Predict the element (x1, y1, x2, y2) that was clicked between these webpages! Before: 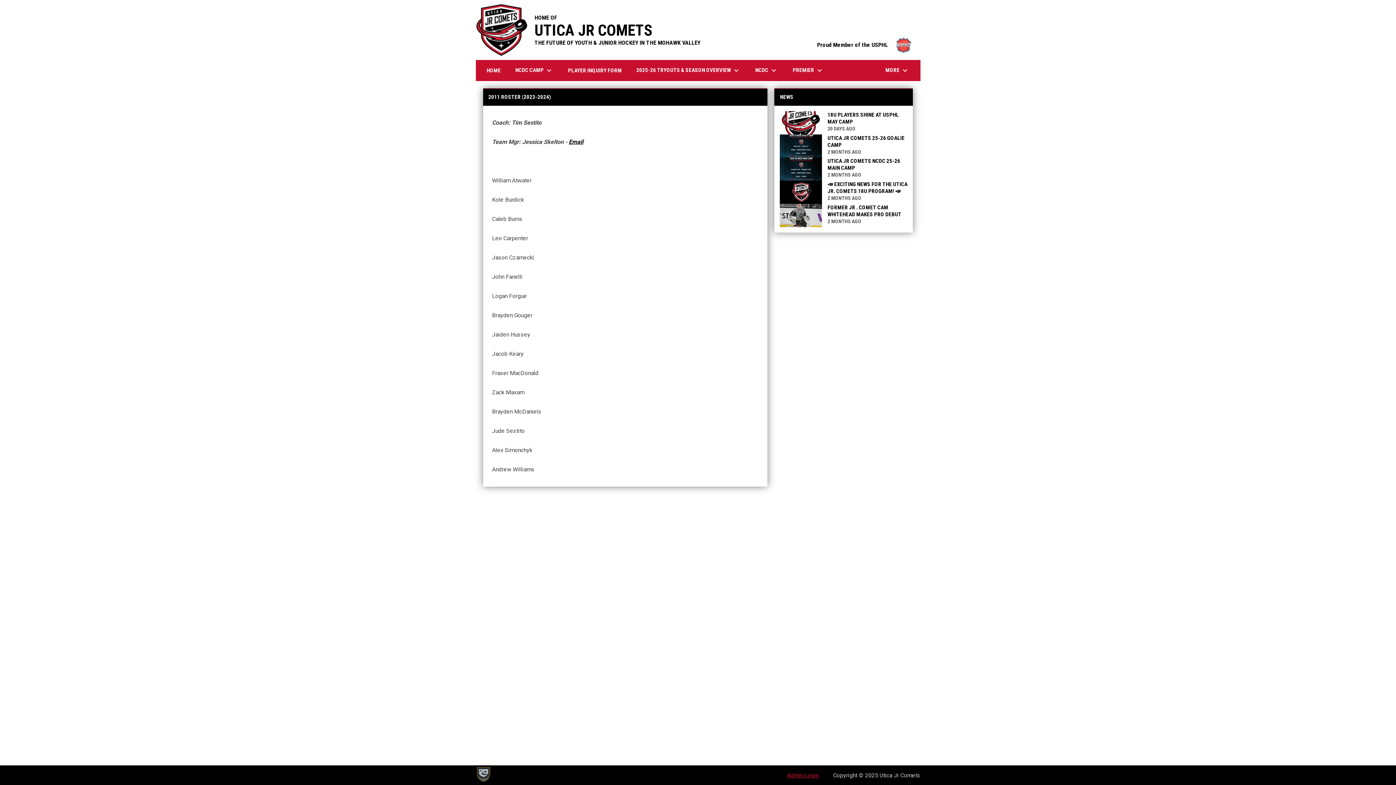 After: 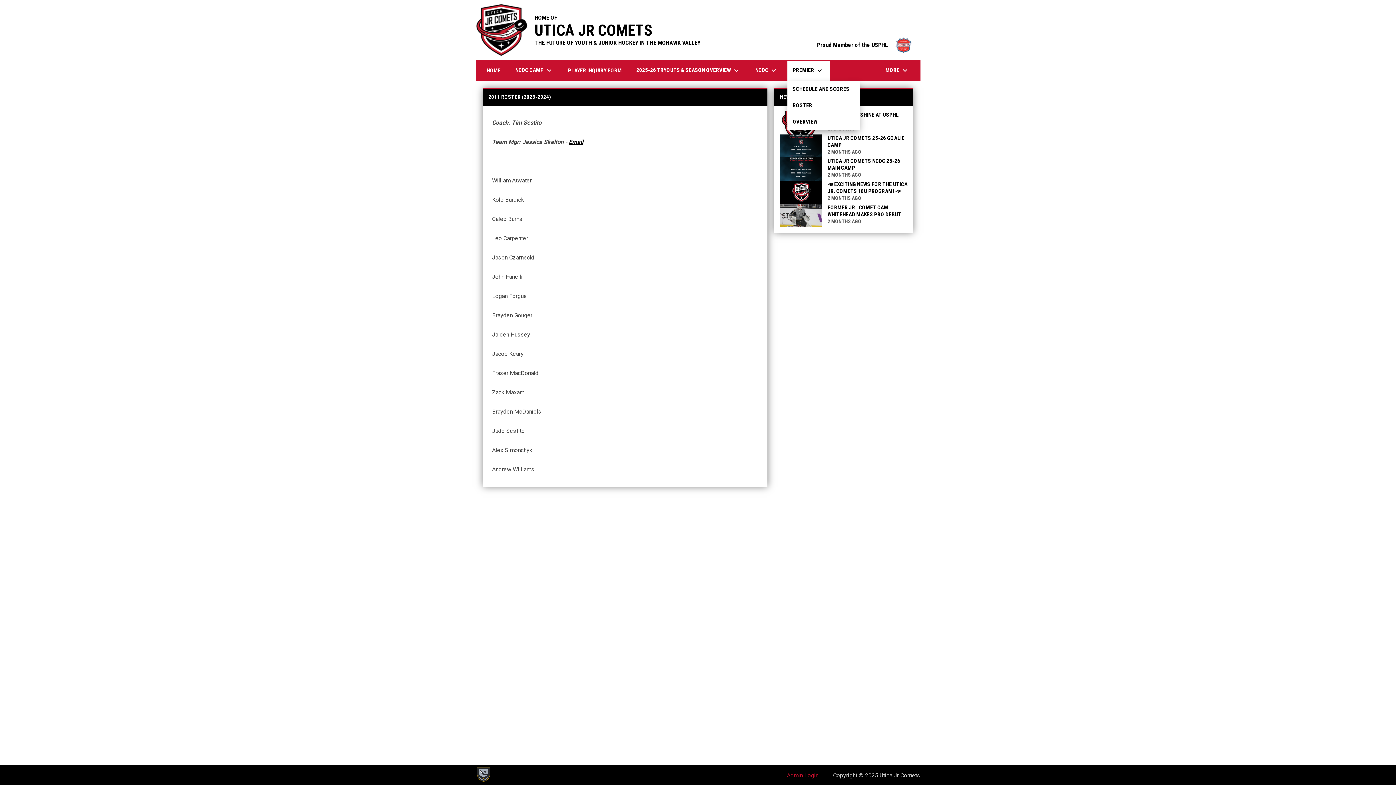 Action: bbox: (787, 60, 829, 81) label: PREMIER keyboard_arrow_down